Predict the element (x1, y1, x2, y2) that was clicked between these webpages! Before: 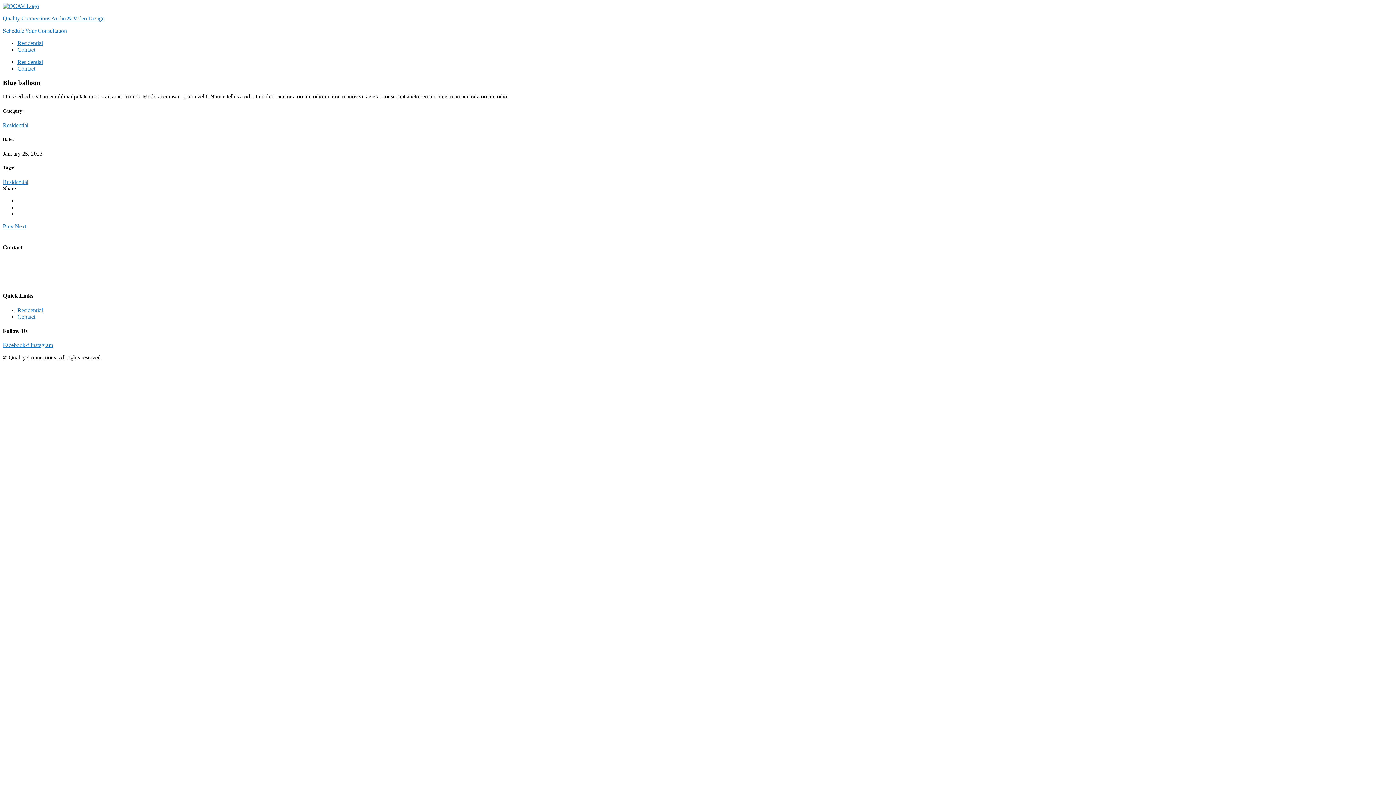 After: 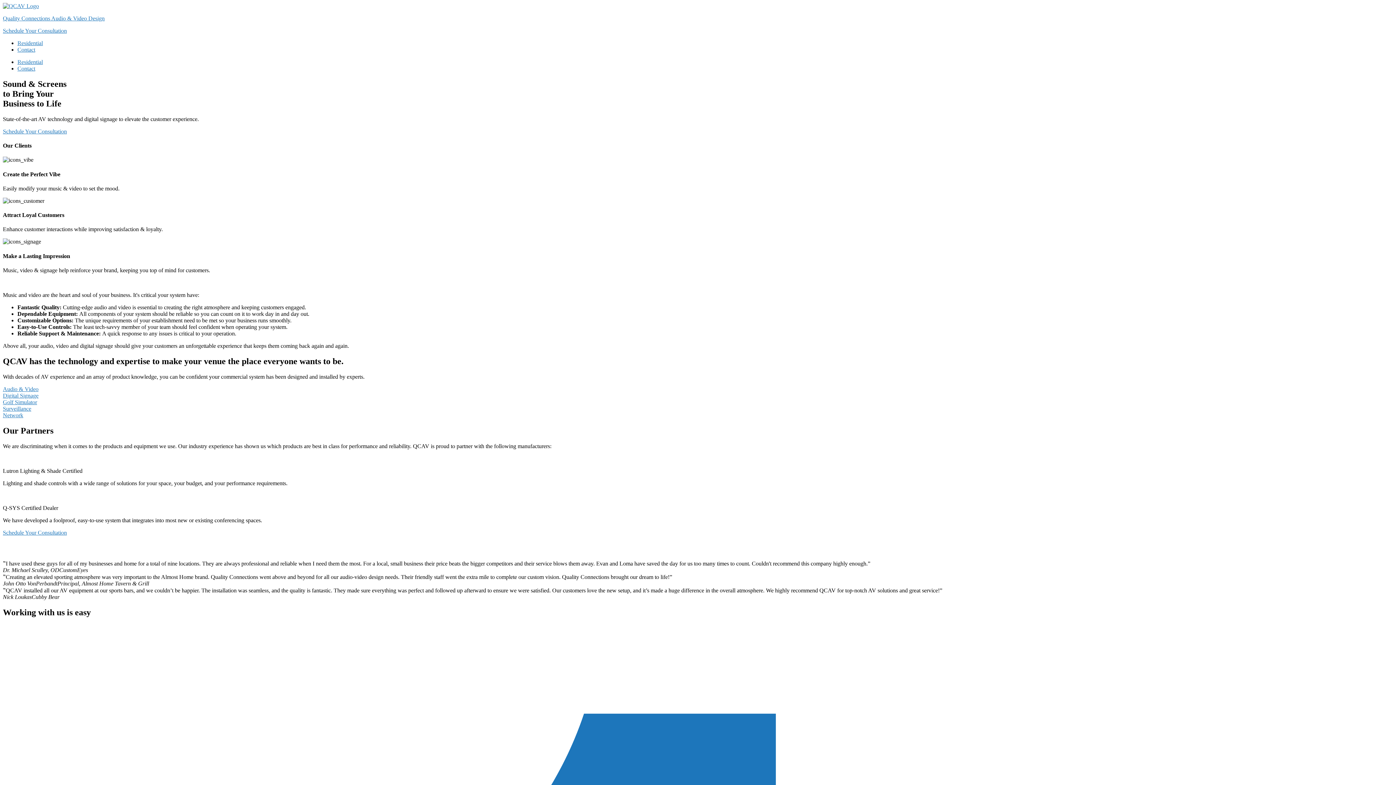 Action: bbox: (2, 15, 104, 21) label: Quality Connections Audio & Video Design